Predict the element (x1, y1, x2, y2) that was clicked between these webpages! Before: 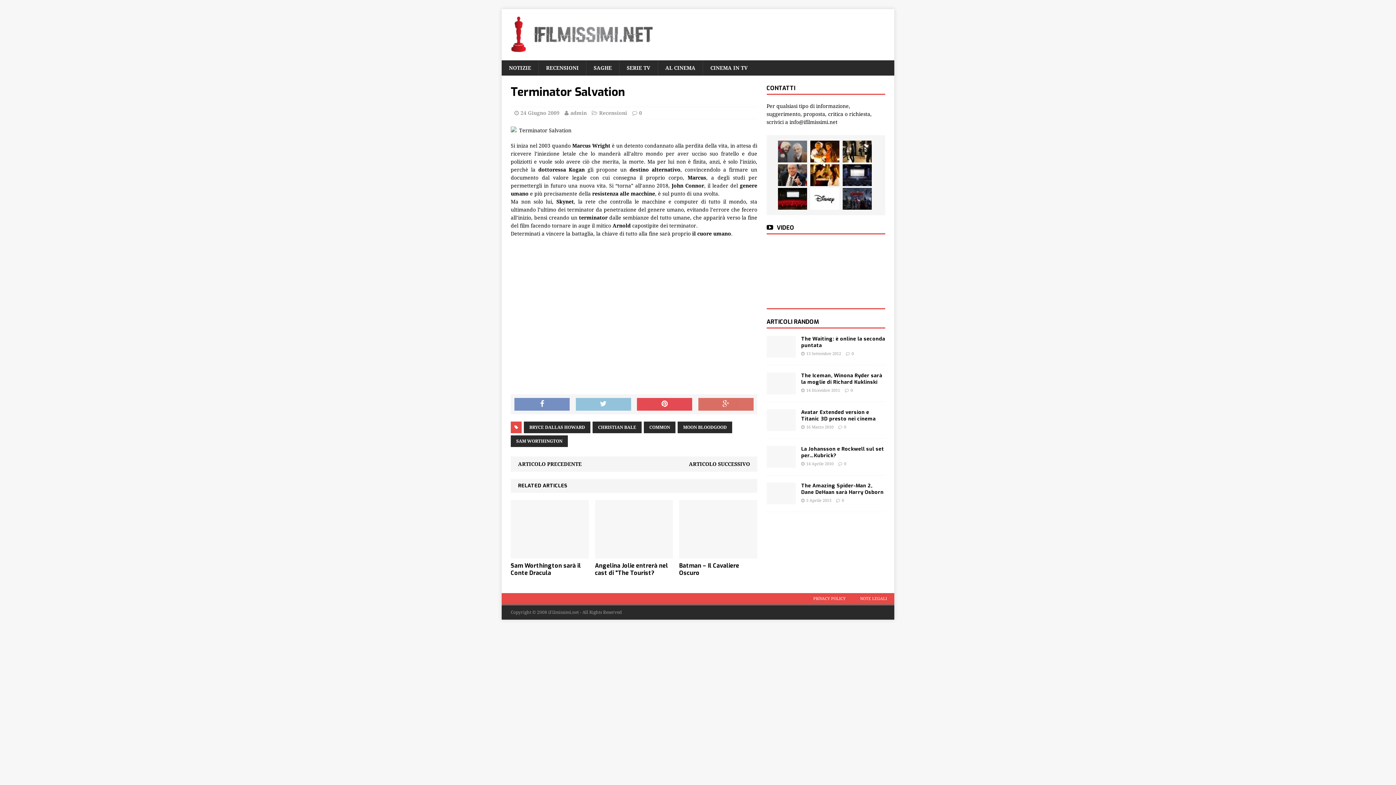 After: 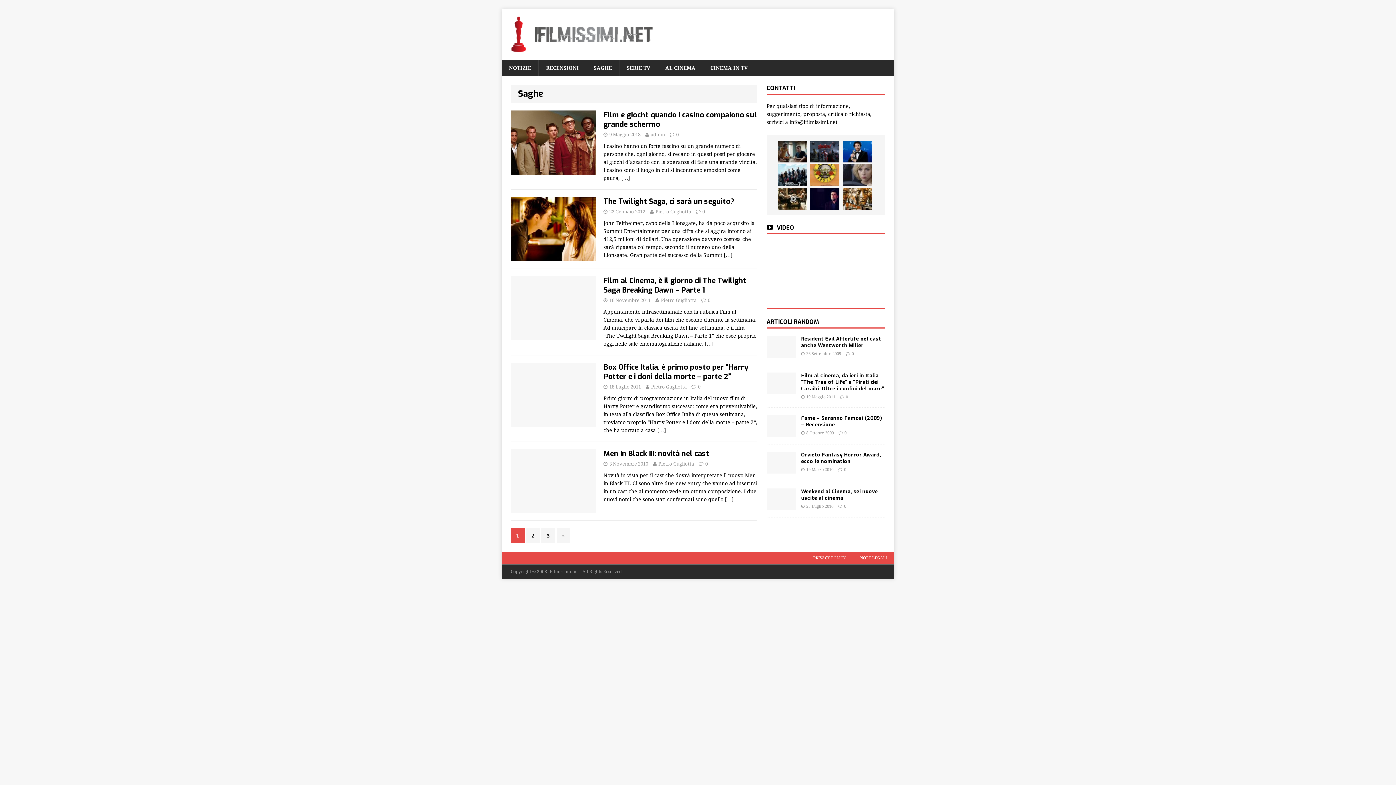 Action: bbox: (586, 60, 619, 75) label: SAGHE